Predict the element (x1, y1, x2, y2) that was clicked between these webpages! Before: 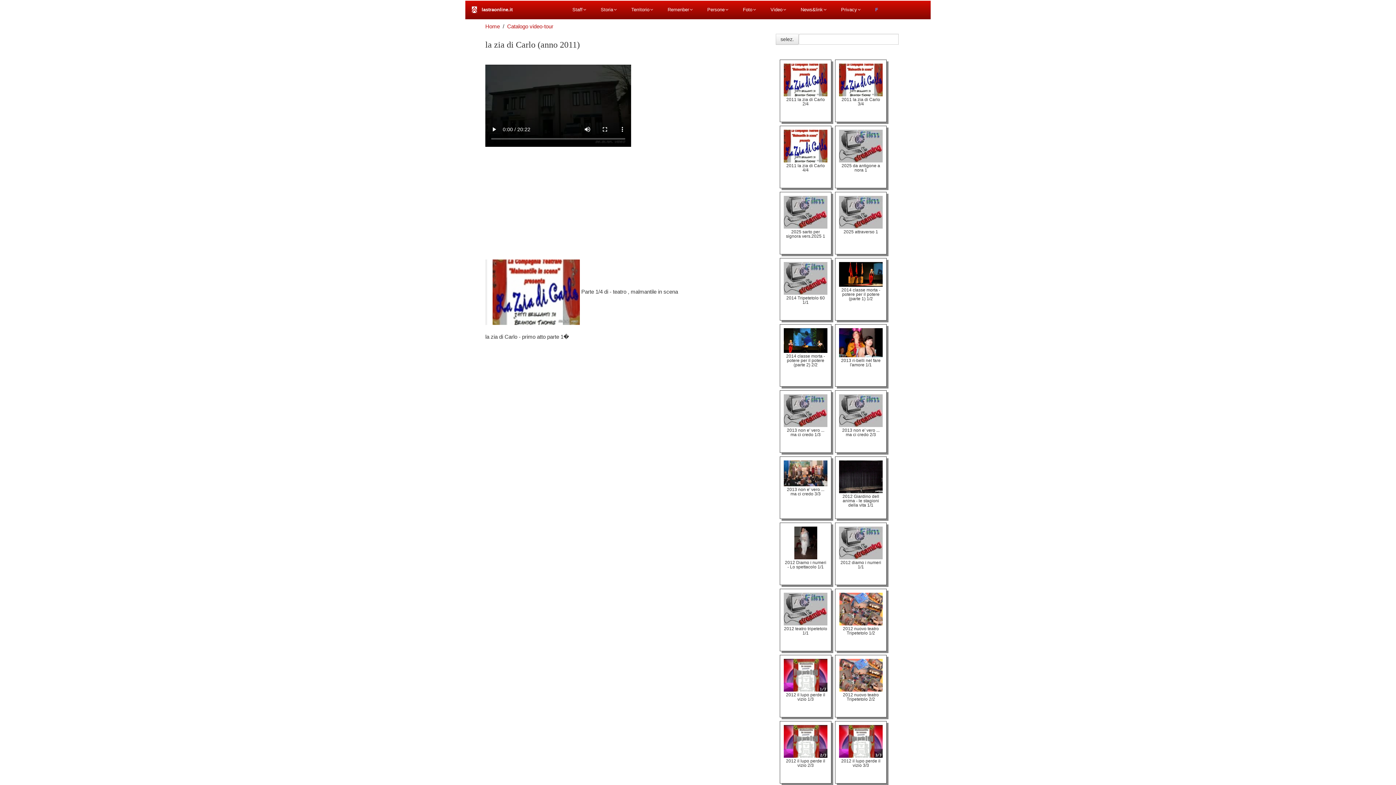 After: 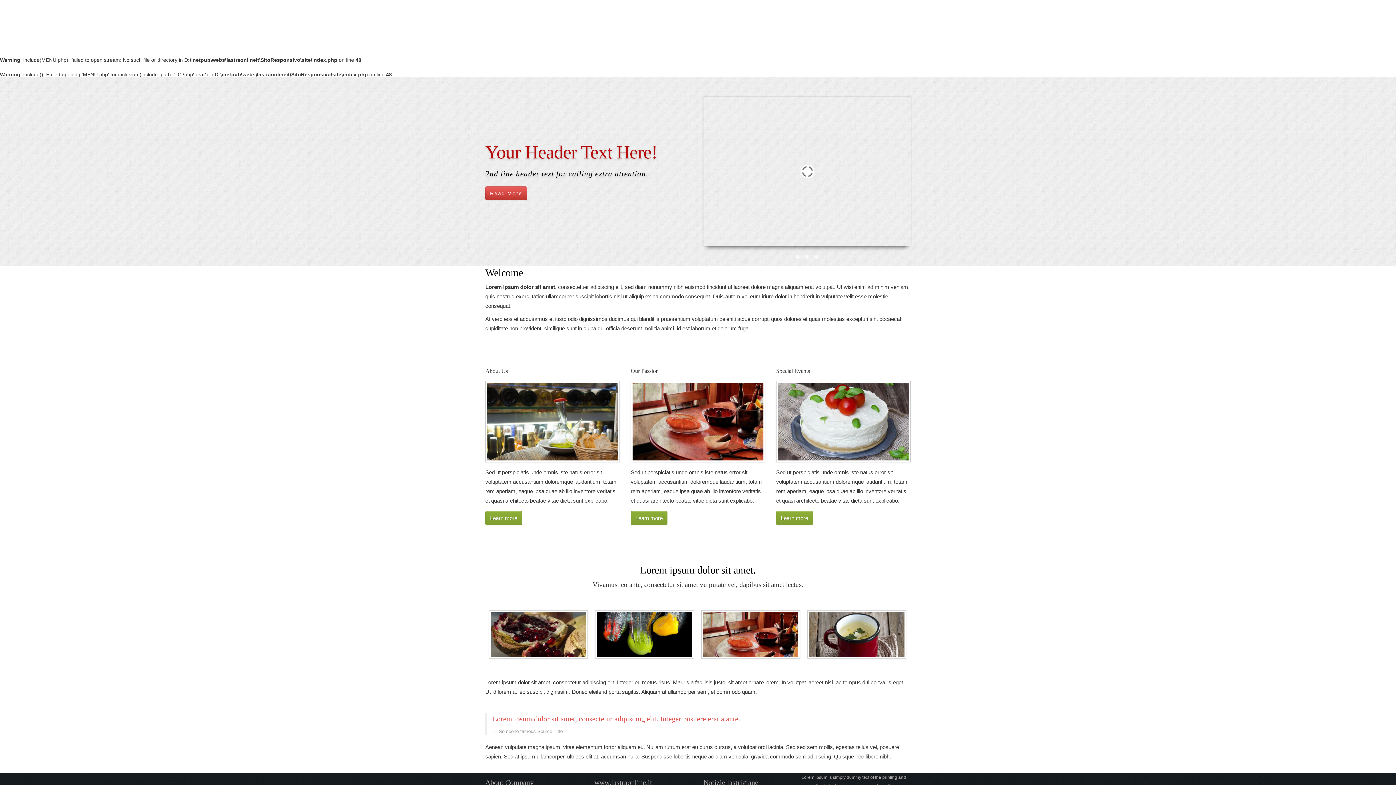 Action: bbox: (485, 23, 500, 29) label: Home